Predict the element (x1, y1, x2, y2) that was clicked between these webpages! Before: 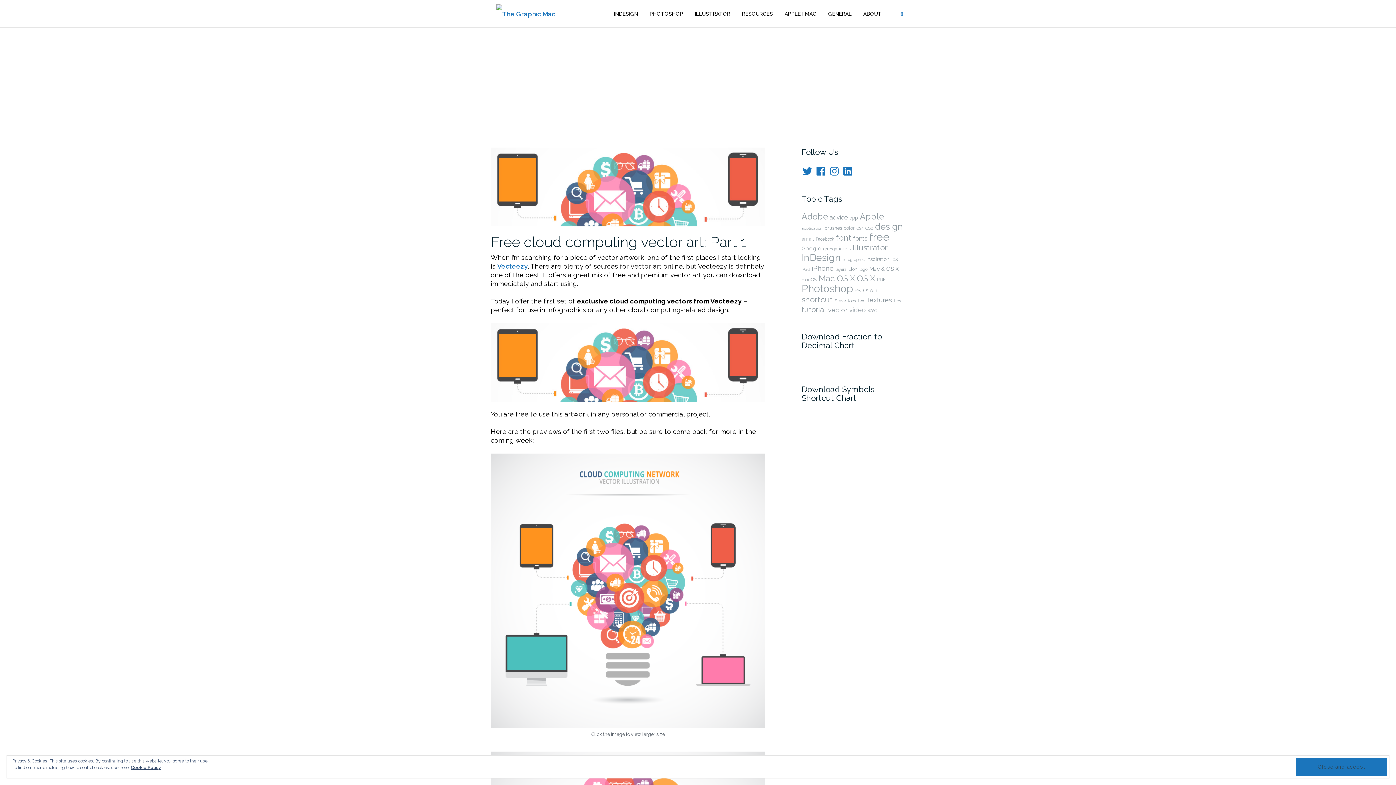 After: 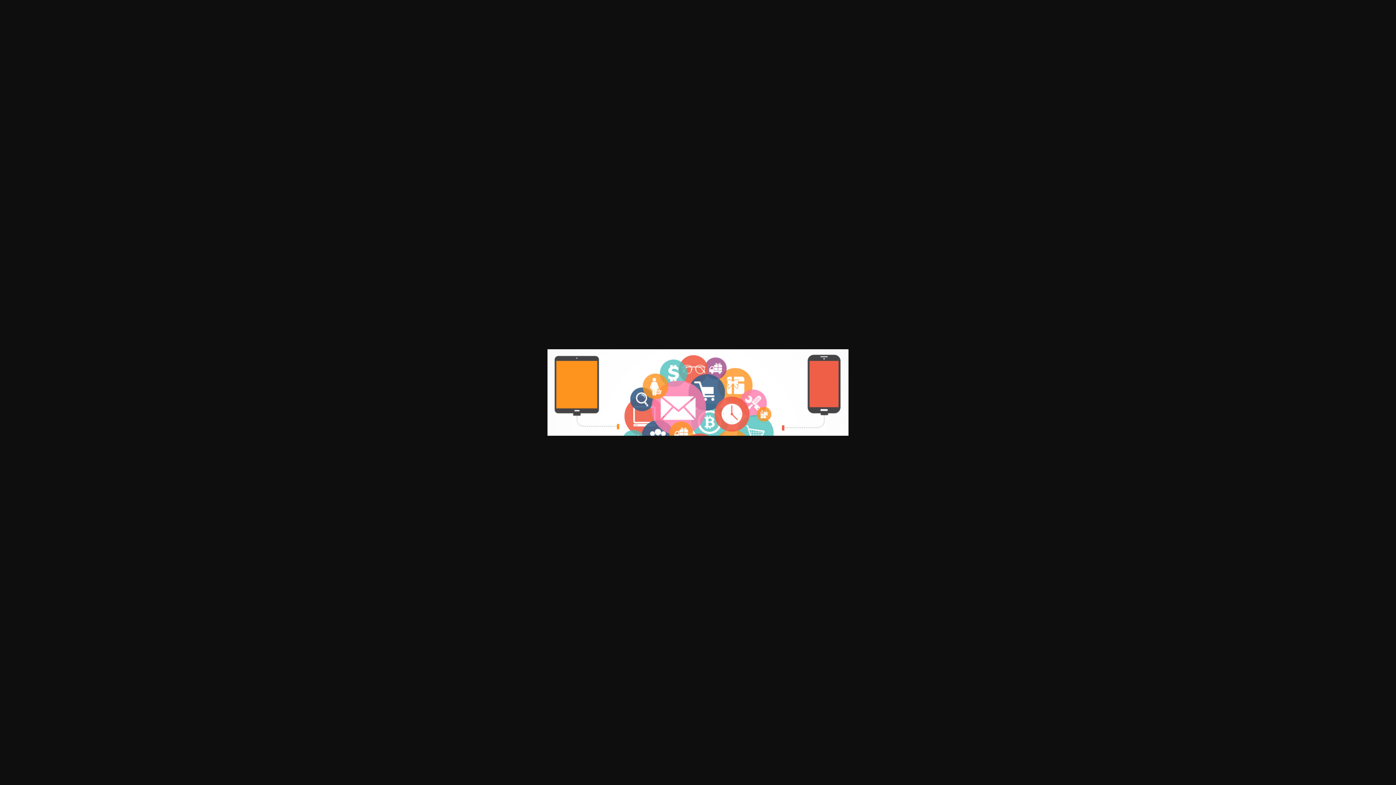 Action: bbox: (490, 358, 765, 365)